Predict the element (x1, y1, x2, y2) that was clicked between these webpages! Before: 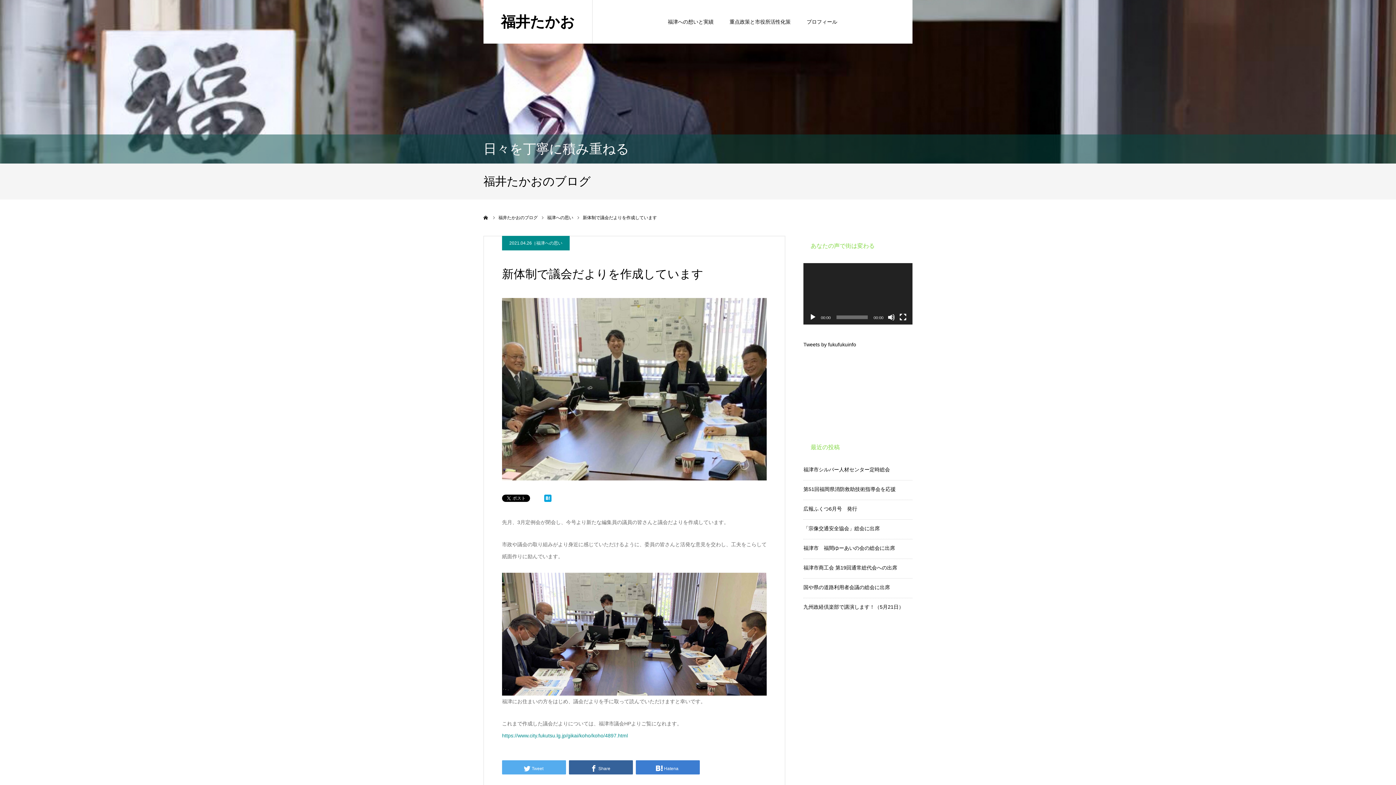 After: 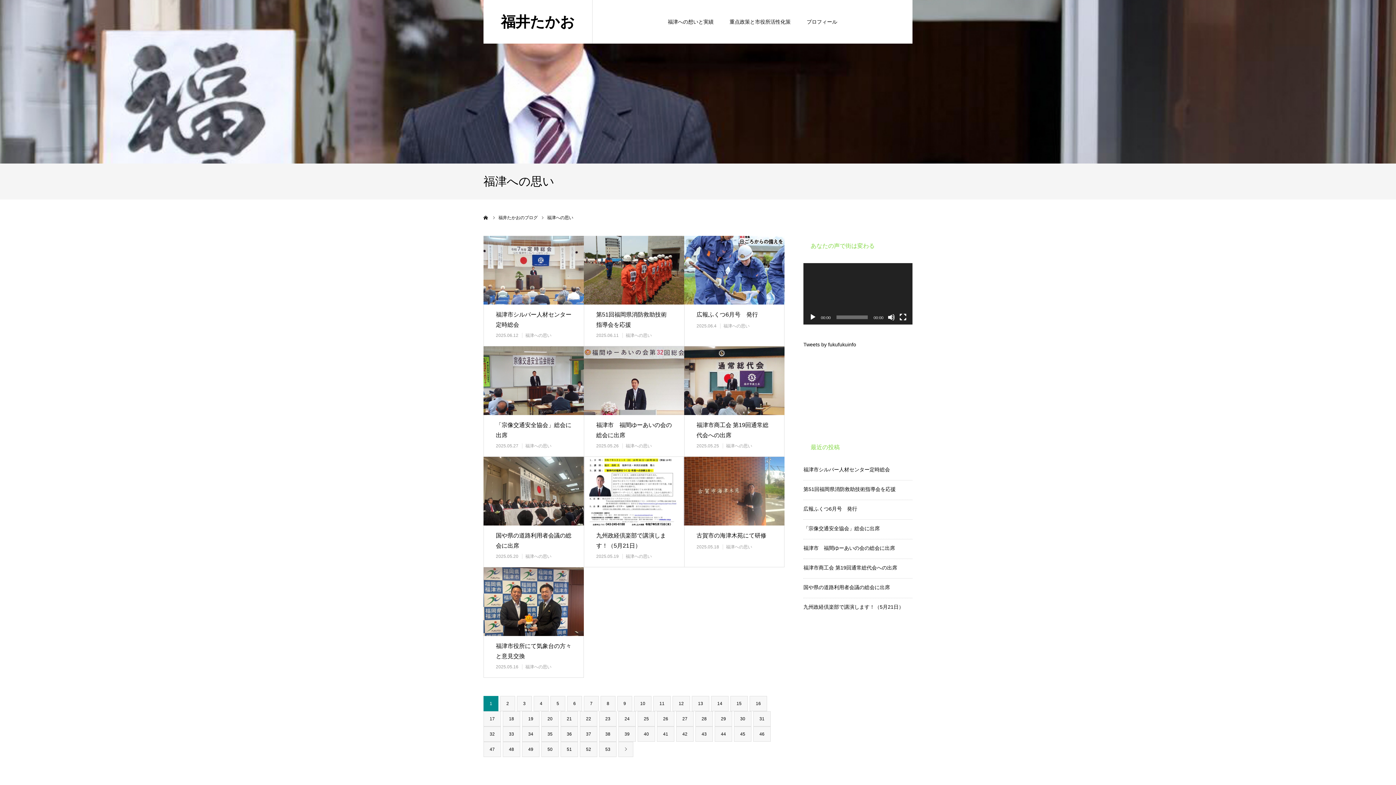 Action: bbox: (536, 240, 562, 245) label: 福津への思い